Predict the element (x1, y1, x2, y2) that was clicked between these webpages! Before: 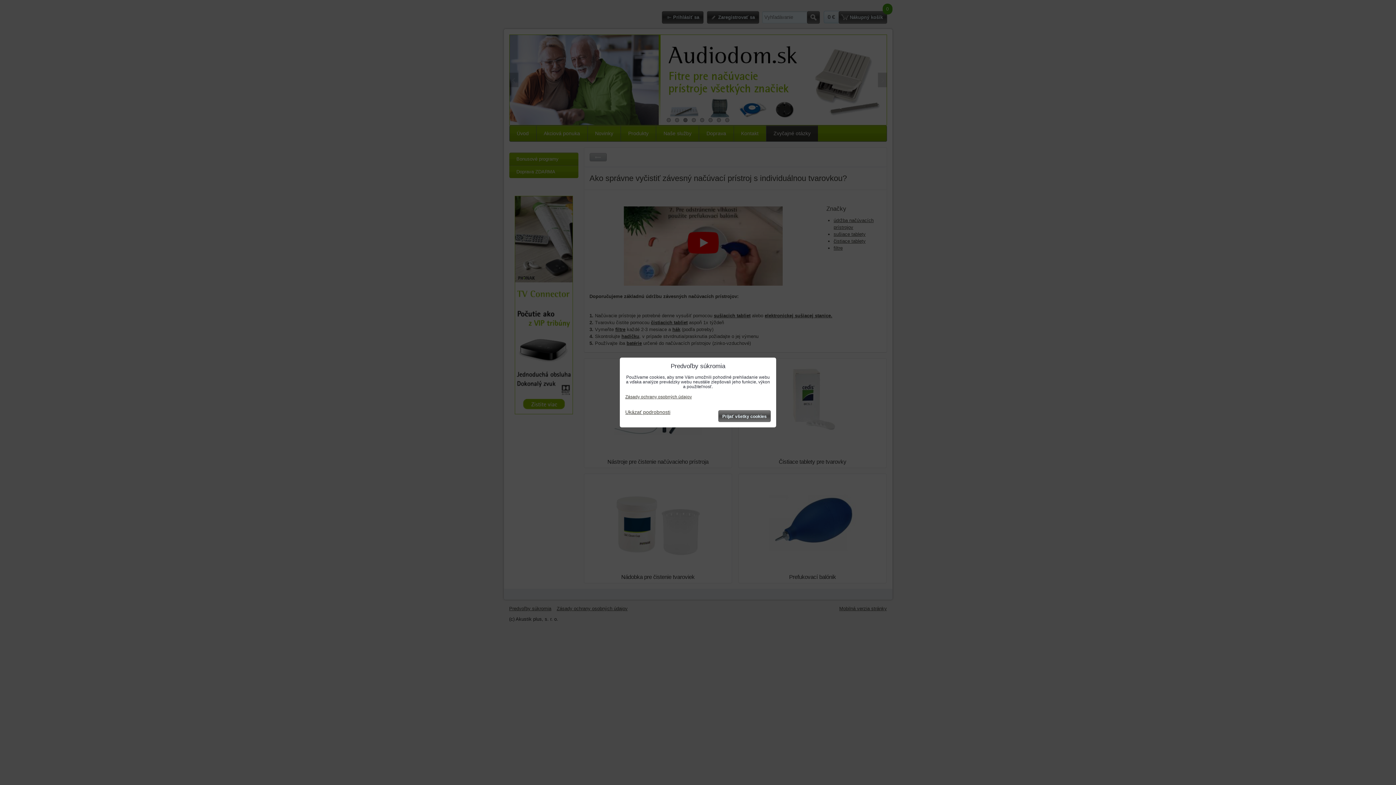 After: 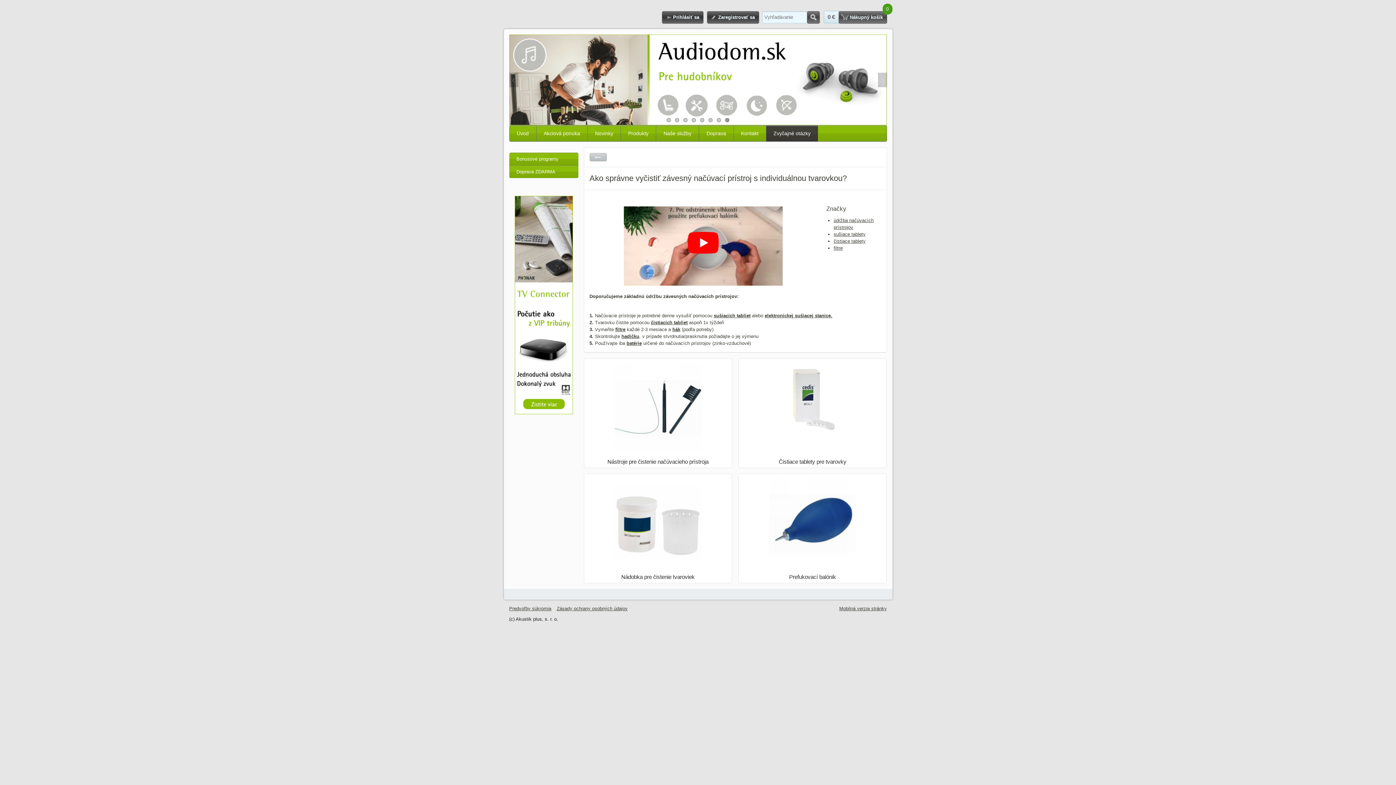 Action: bbox: (718, 410, 770, 422) label: Prijať všetky cookies